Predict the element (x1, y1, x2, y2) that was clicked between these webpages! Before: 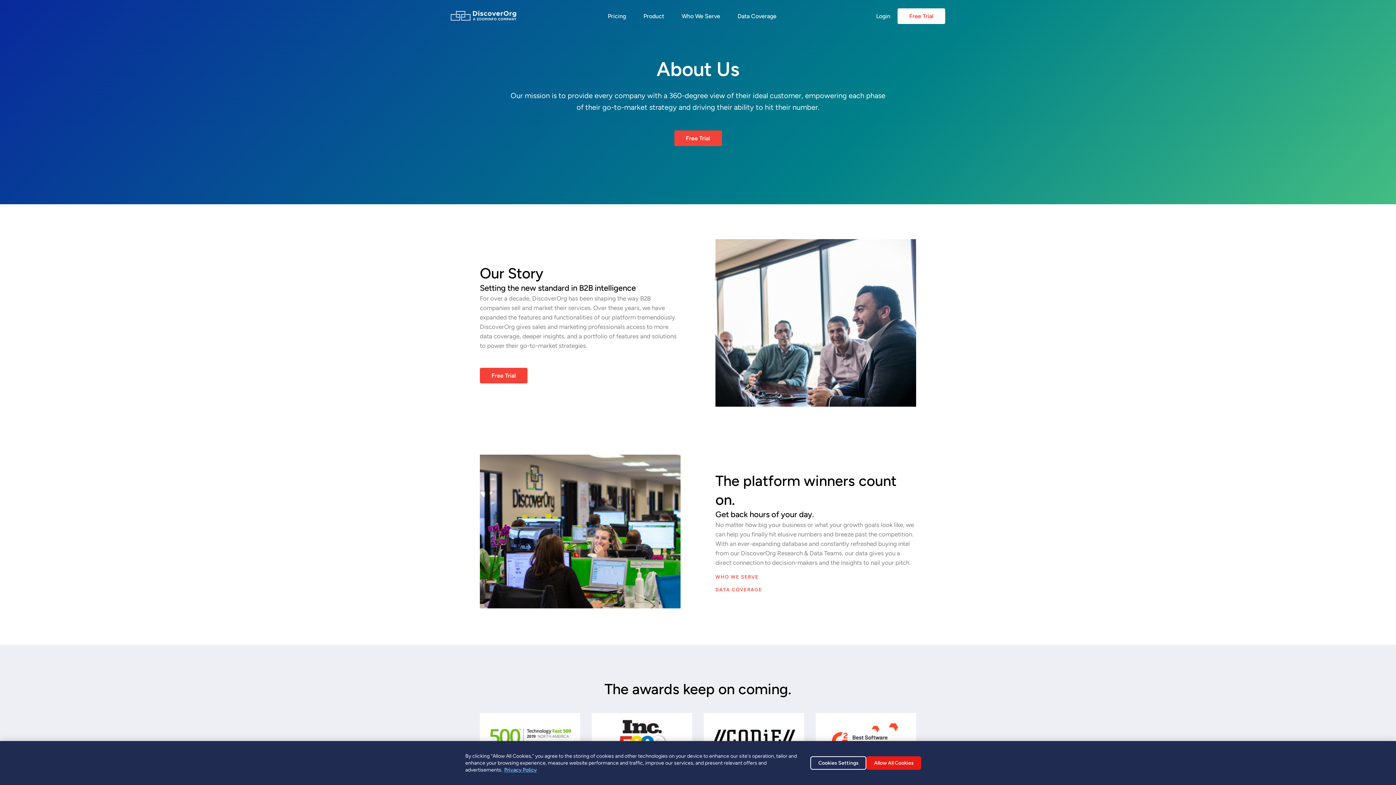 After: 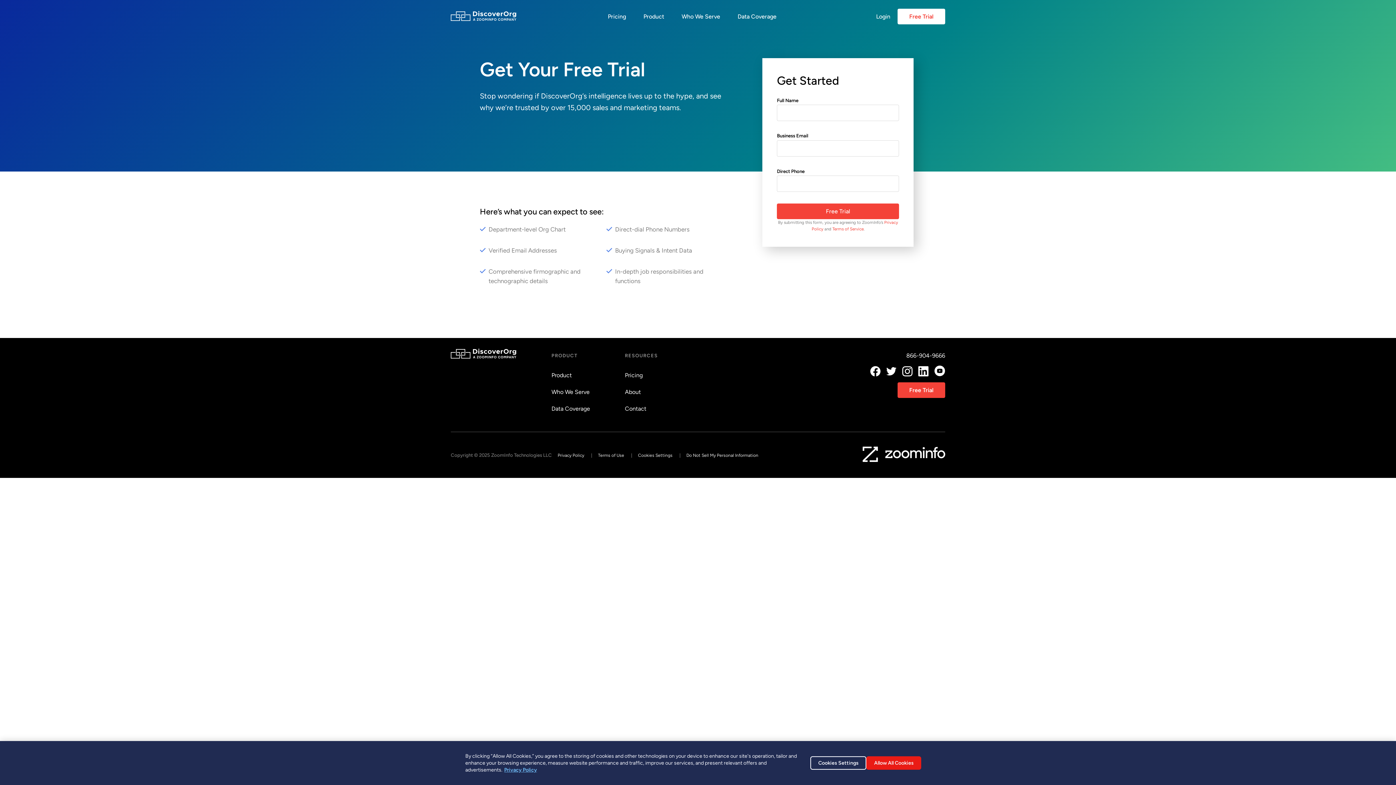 Action: label: Free Trial bbox: (674, 130, 722, 146)